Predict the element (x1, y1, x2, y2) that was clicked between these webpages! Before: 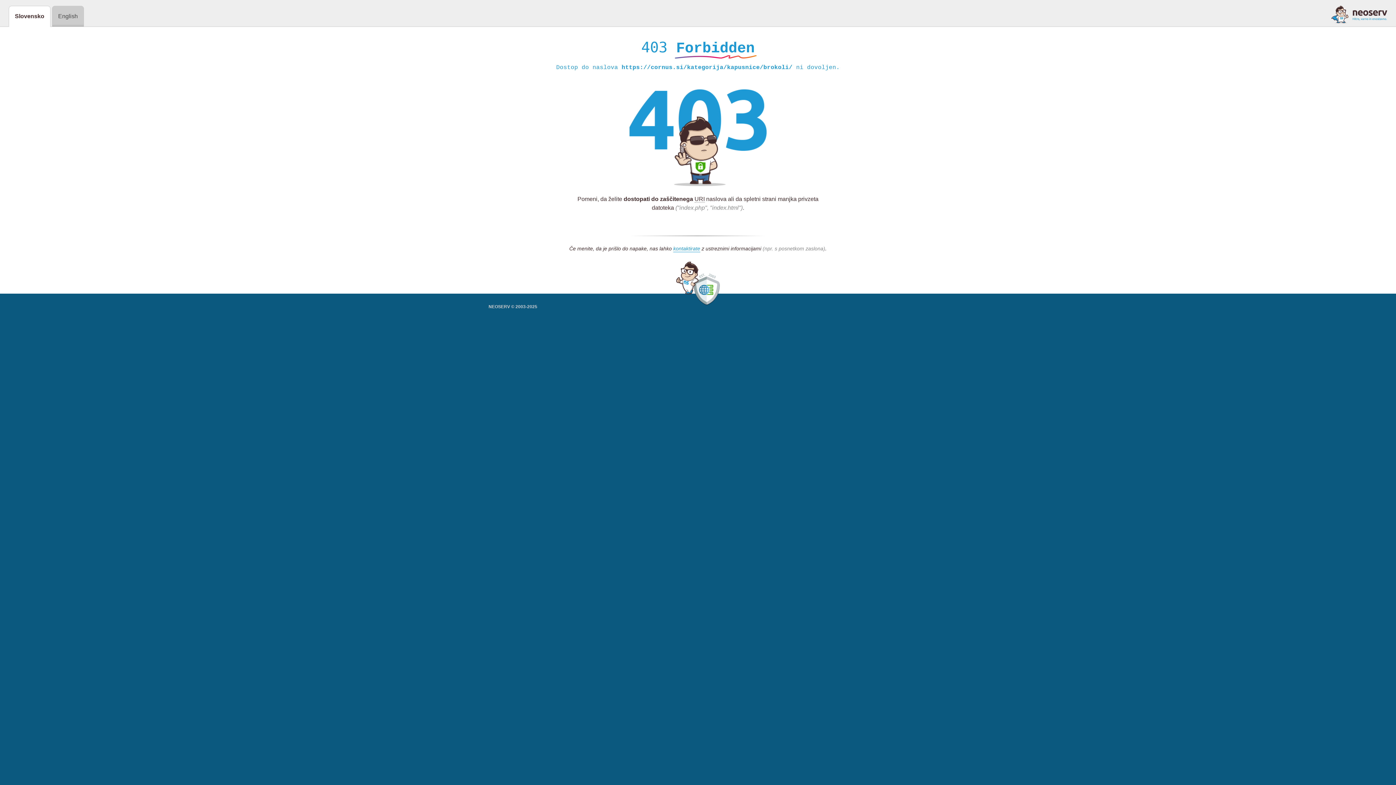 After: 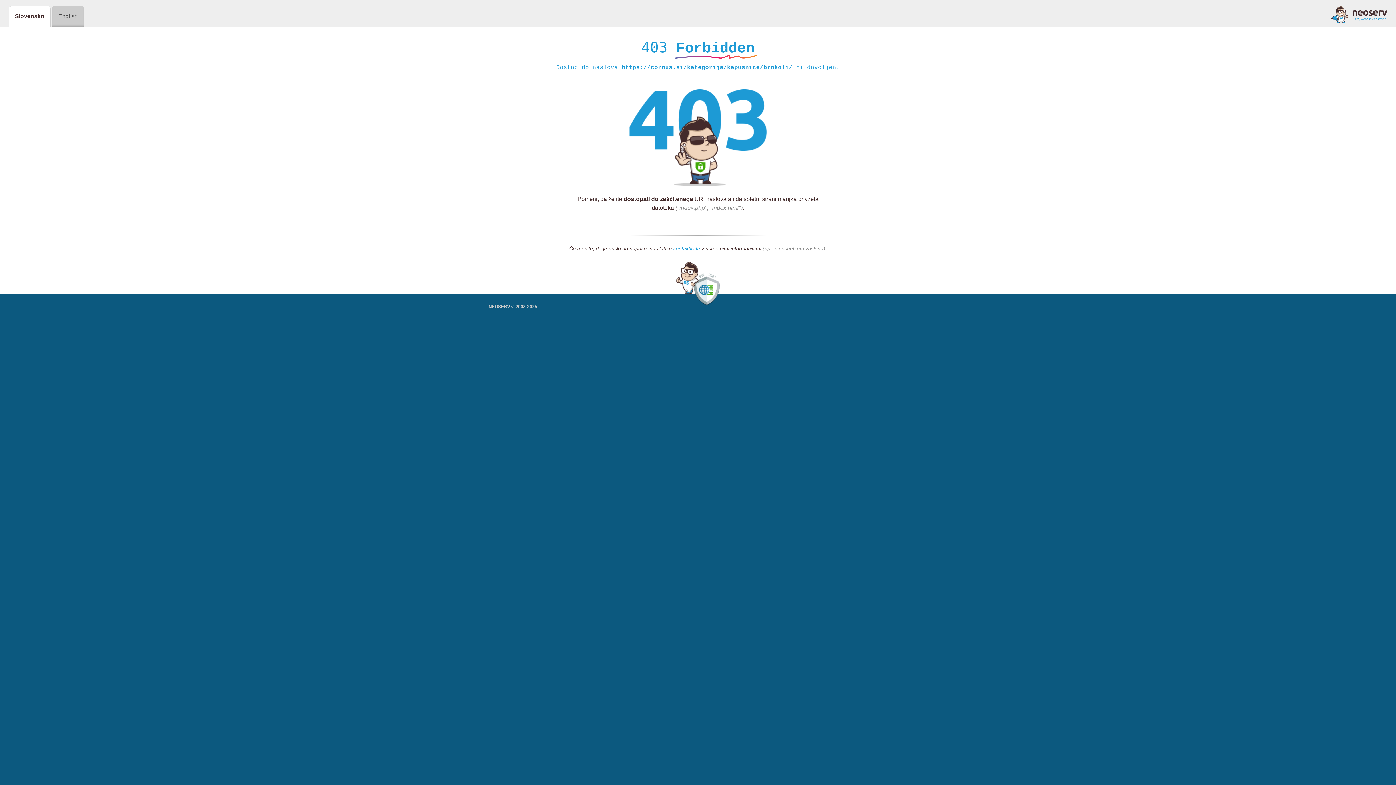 Action: bbox: (673, 245, 700, 252) label: kontaktirate